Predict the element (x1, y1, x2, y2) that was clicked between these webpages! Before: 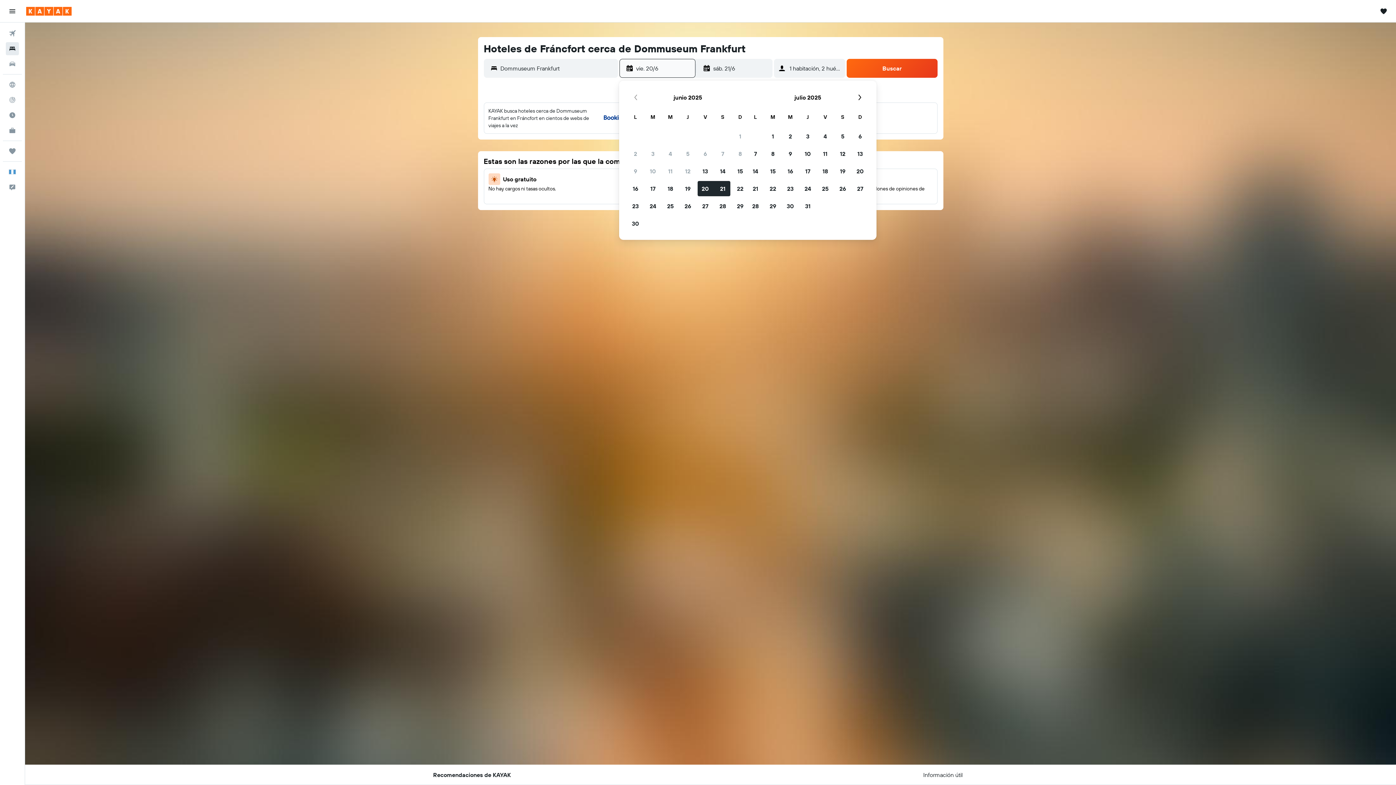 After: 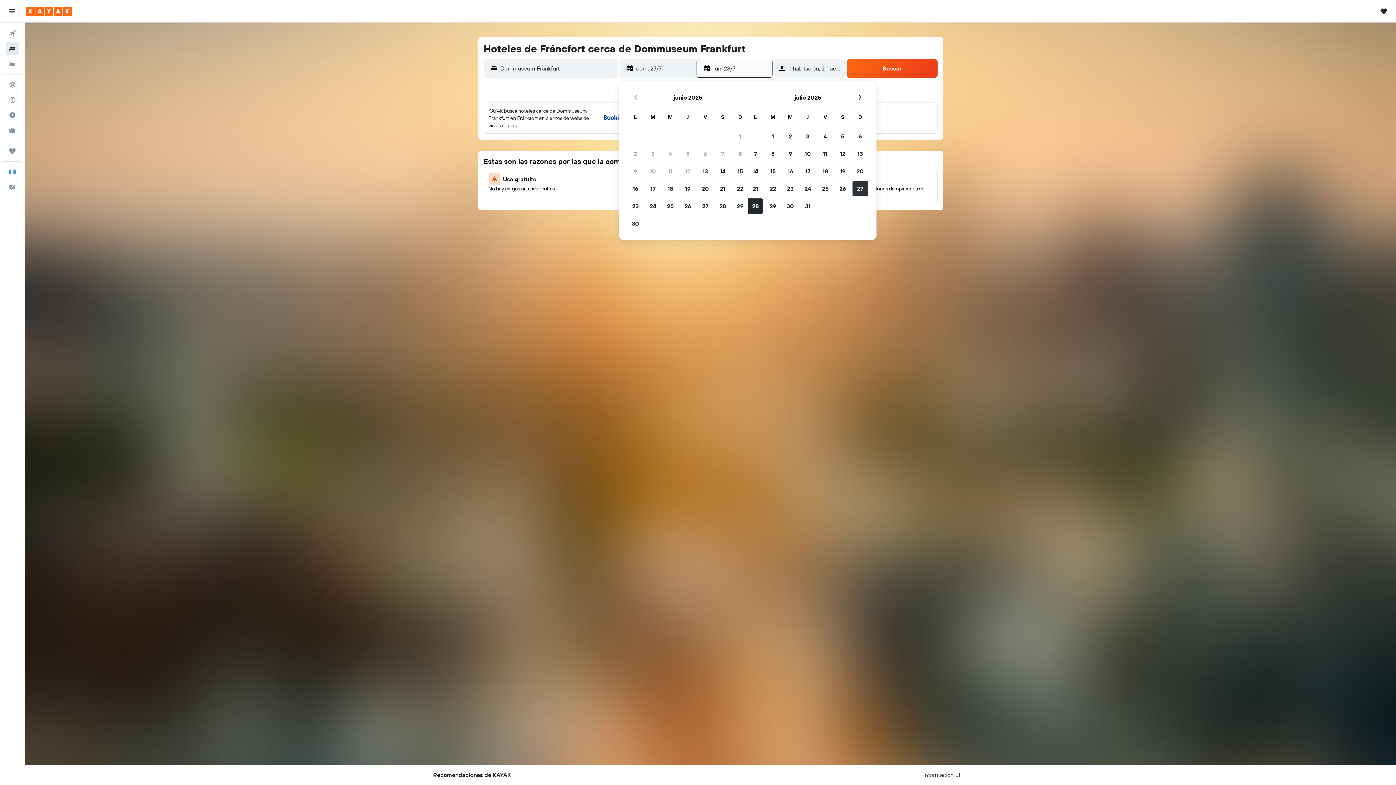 Action: bbox: (851, 180, 869, 197) label: 27 de julio de 2025